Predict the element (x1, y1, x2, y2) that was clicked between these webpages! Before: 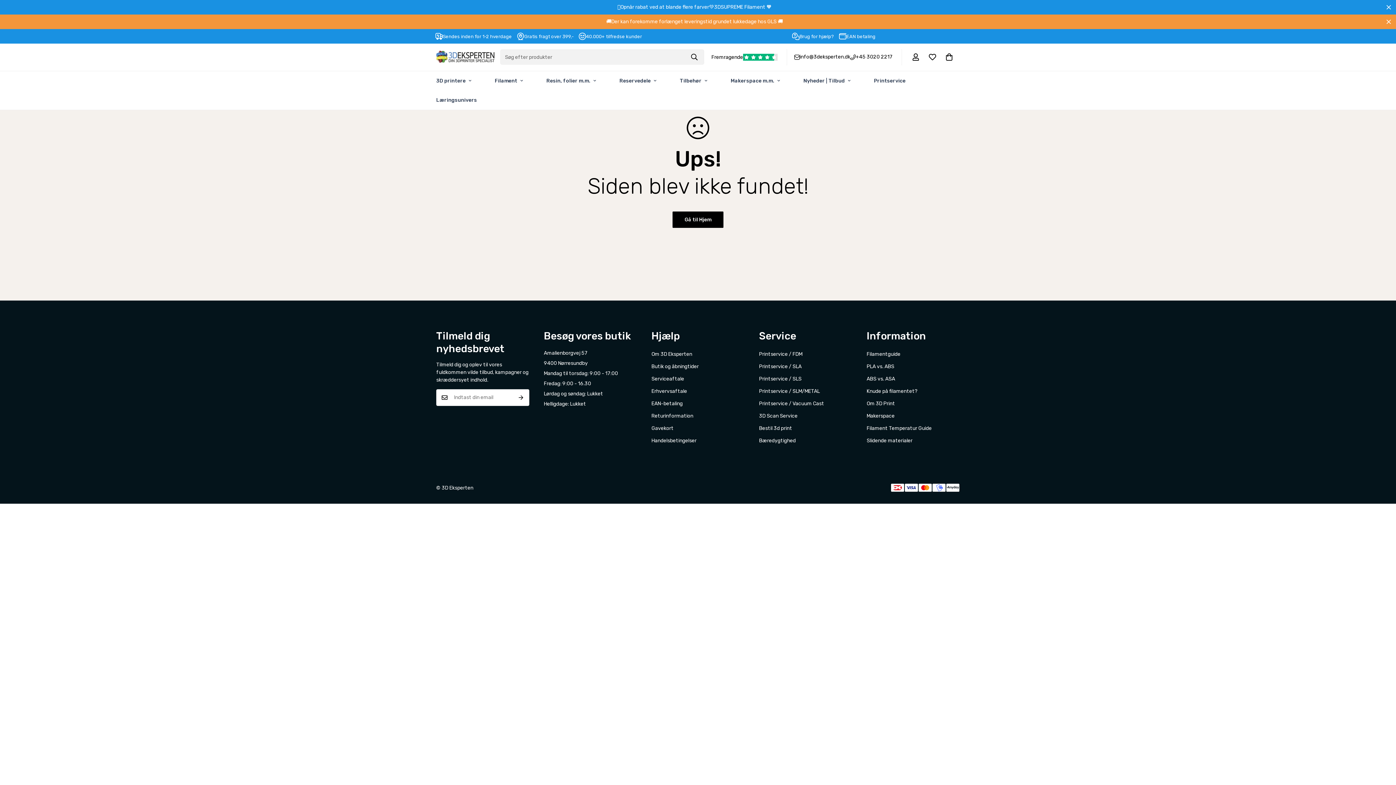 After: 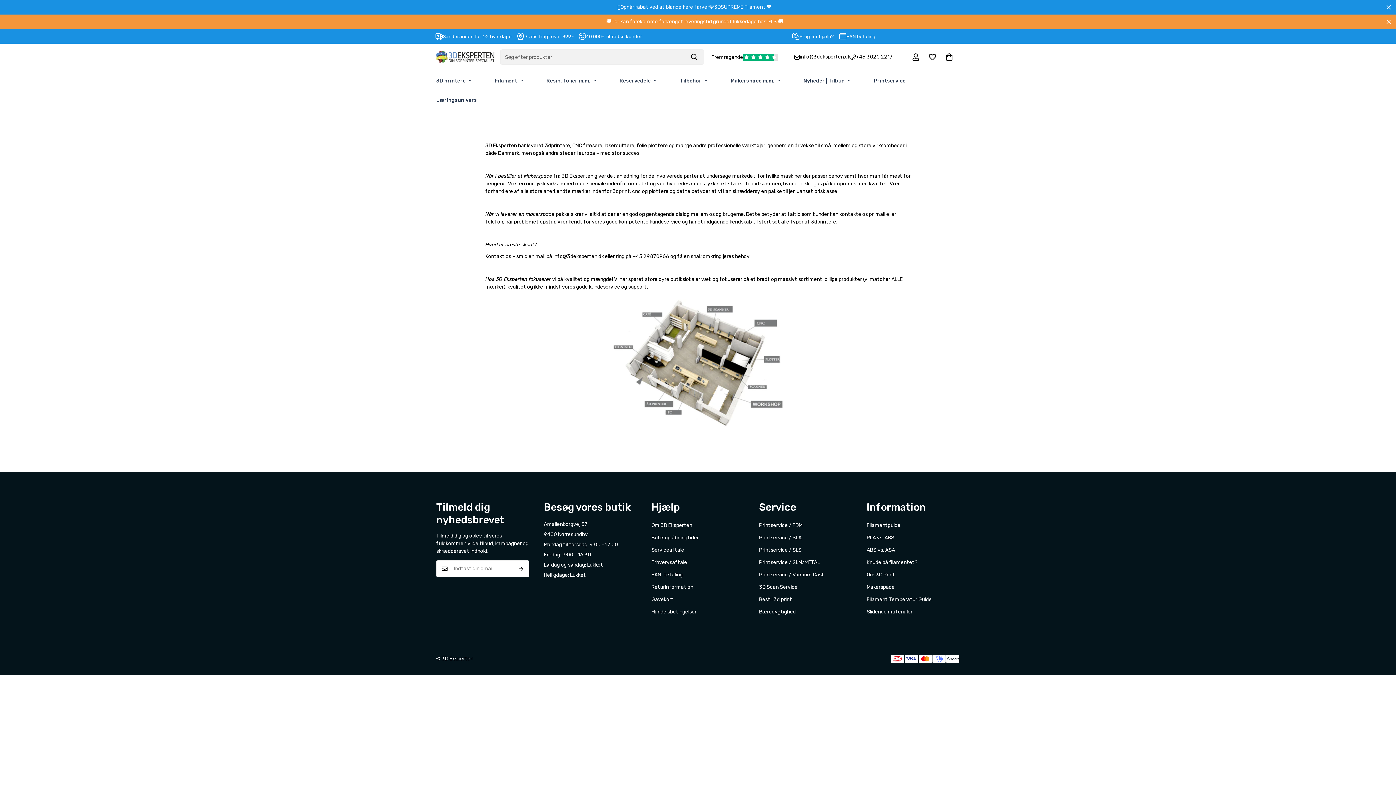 Action: bbox: (866, 413, 894, 419) label: Makerspace